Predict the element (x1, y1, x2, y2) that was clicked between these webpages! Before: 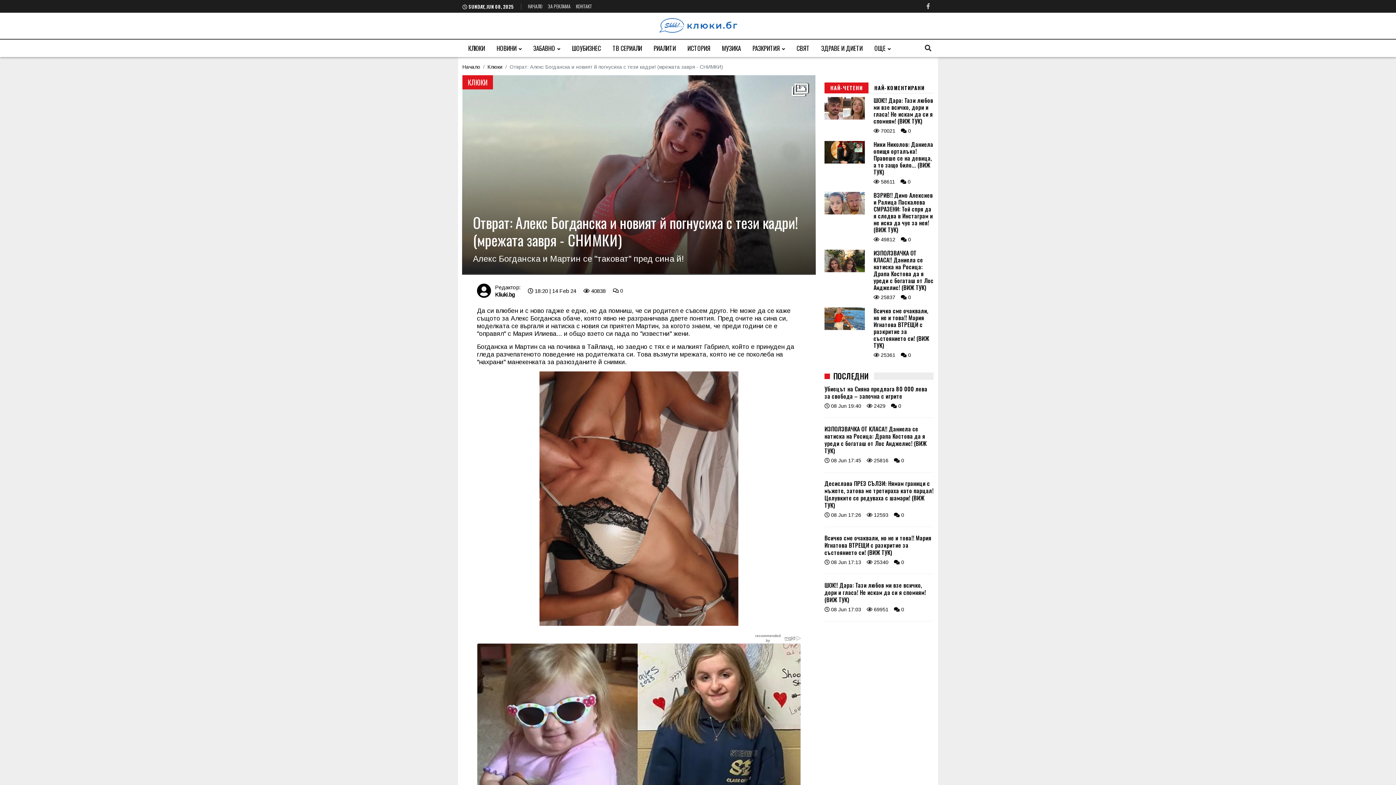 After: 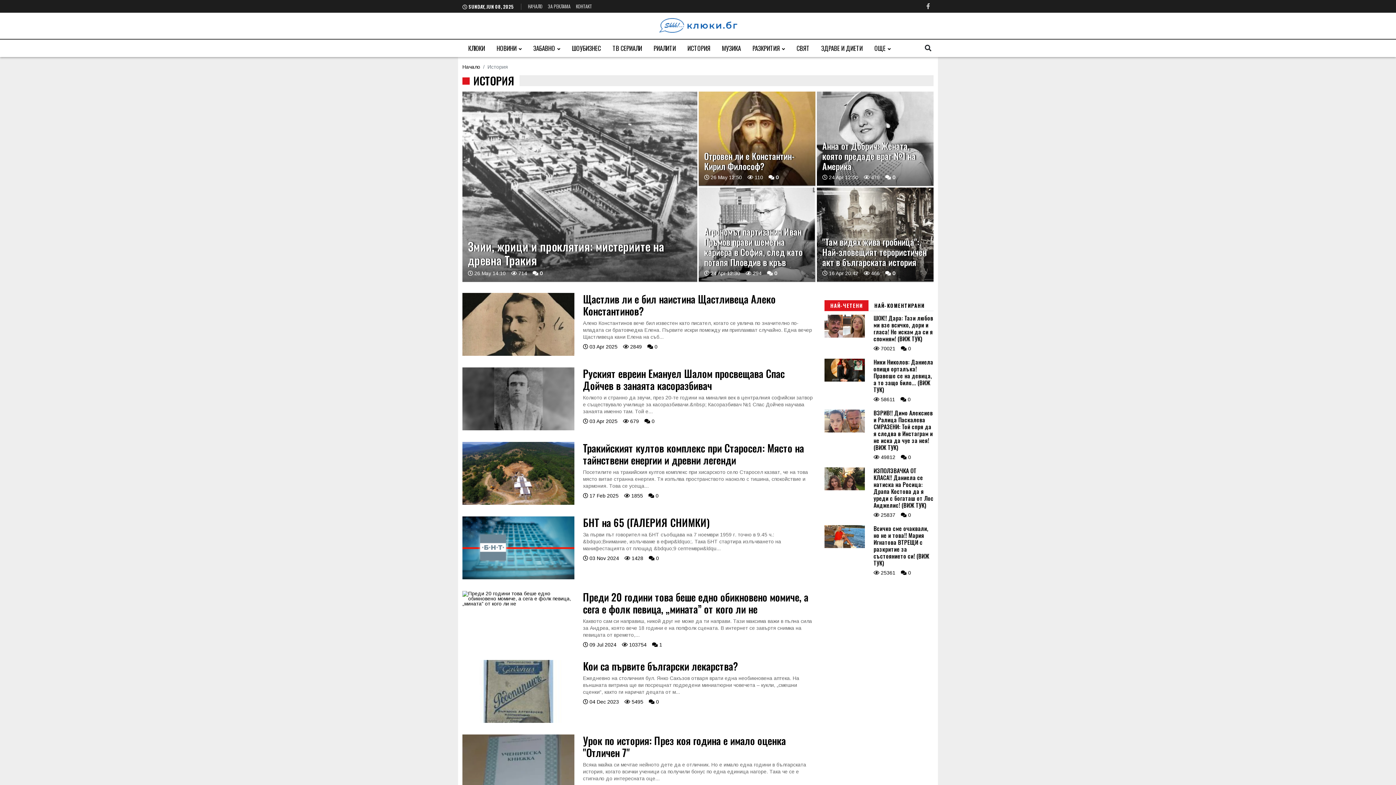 Action: bbox: (681, 38, 716, 56) label: ИСТОРИЯ